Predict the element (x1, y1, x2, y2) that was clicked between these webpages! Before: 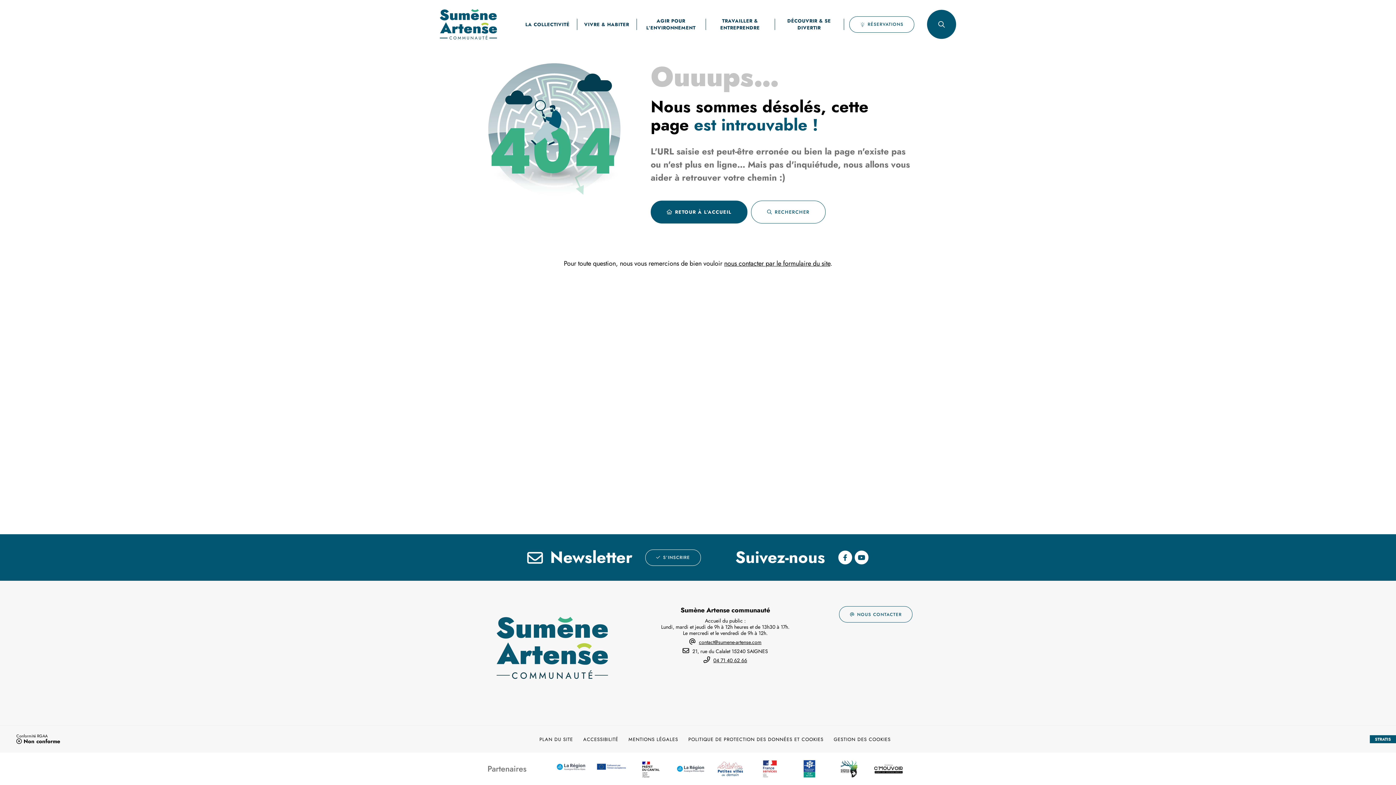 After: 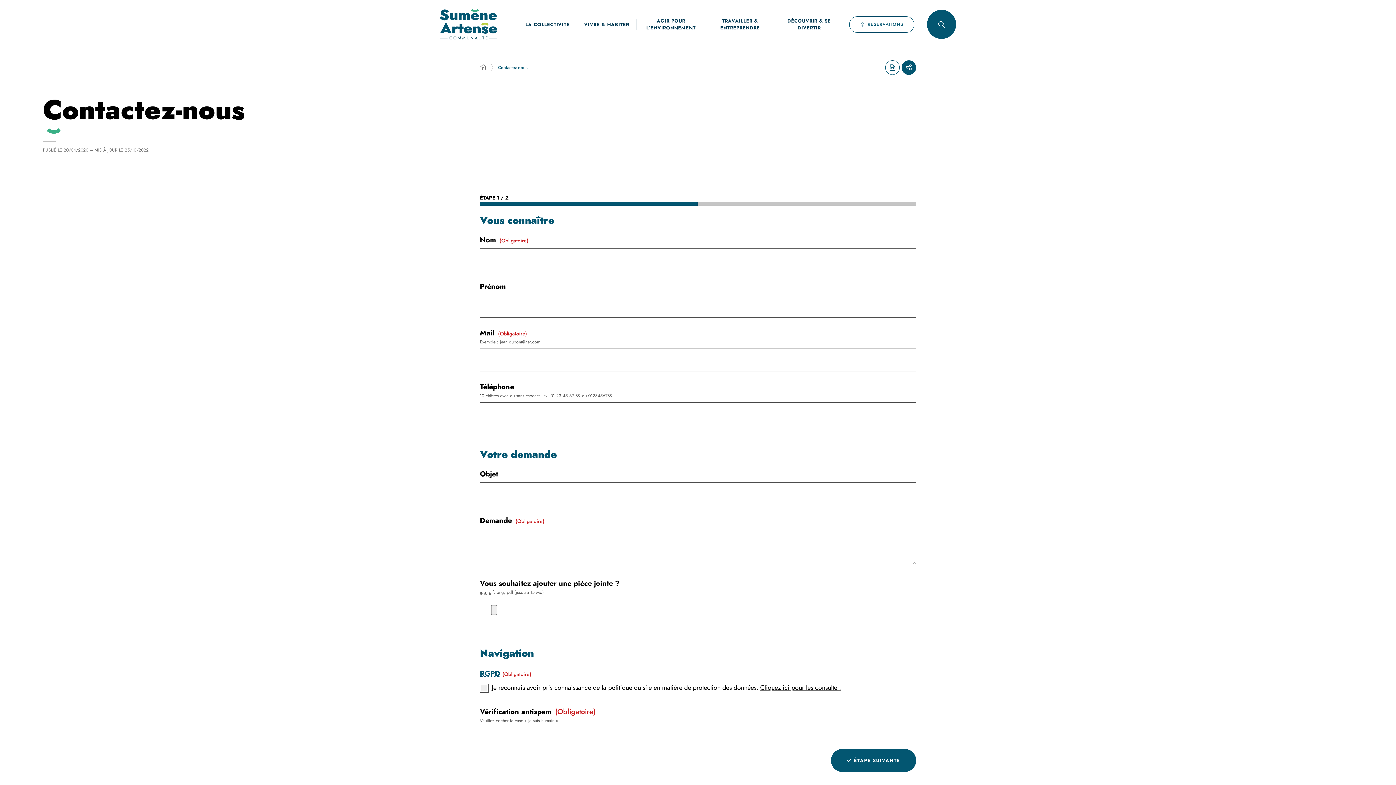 Action: bbox: (839, 606, 912, 622) label: NOUS CONTACTER